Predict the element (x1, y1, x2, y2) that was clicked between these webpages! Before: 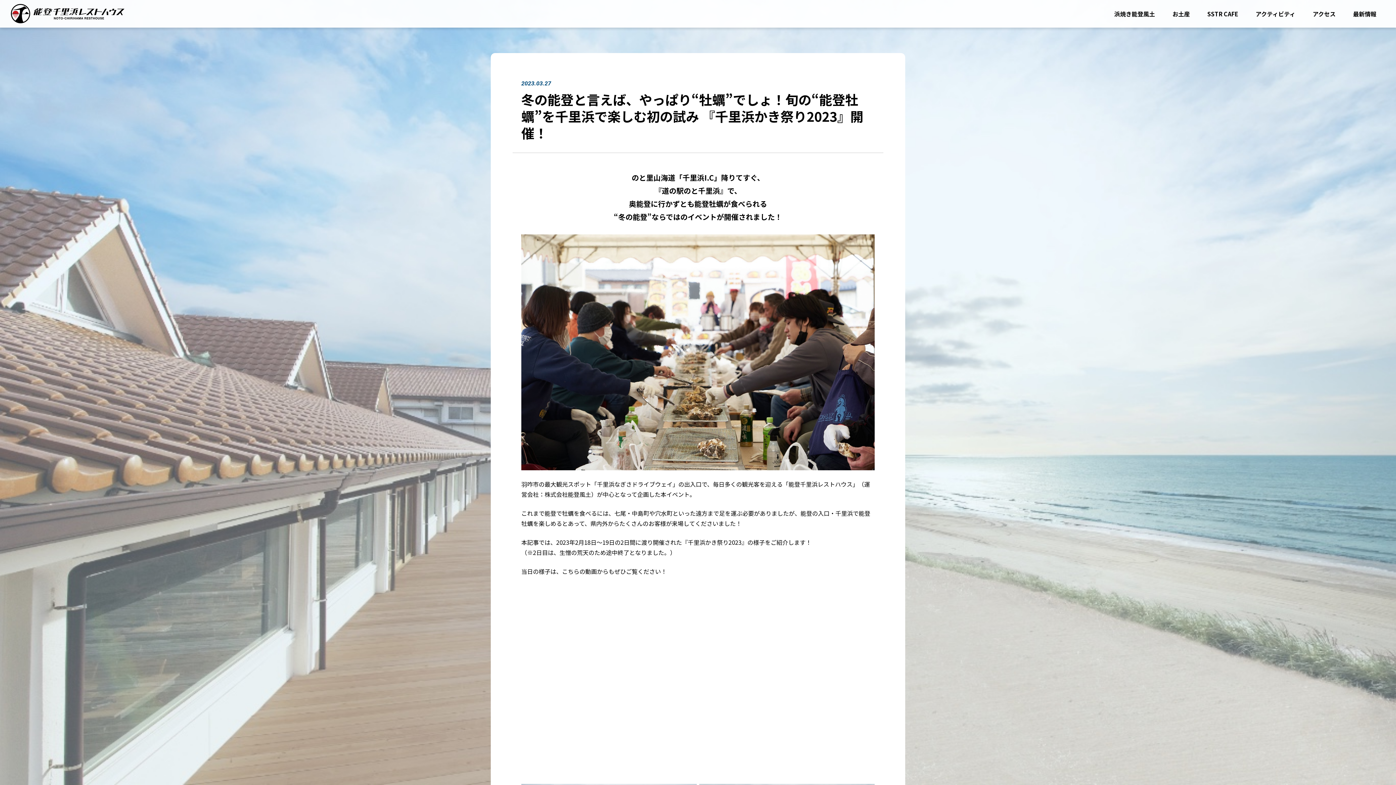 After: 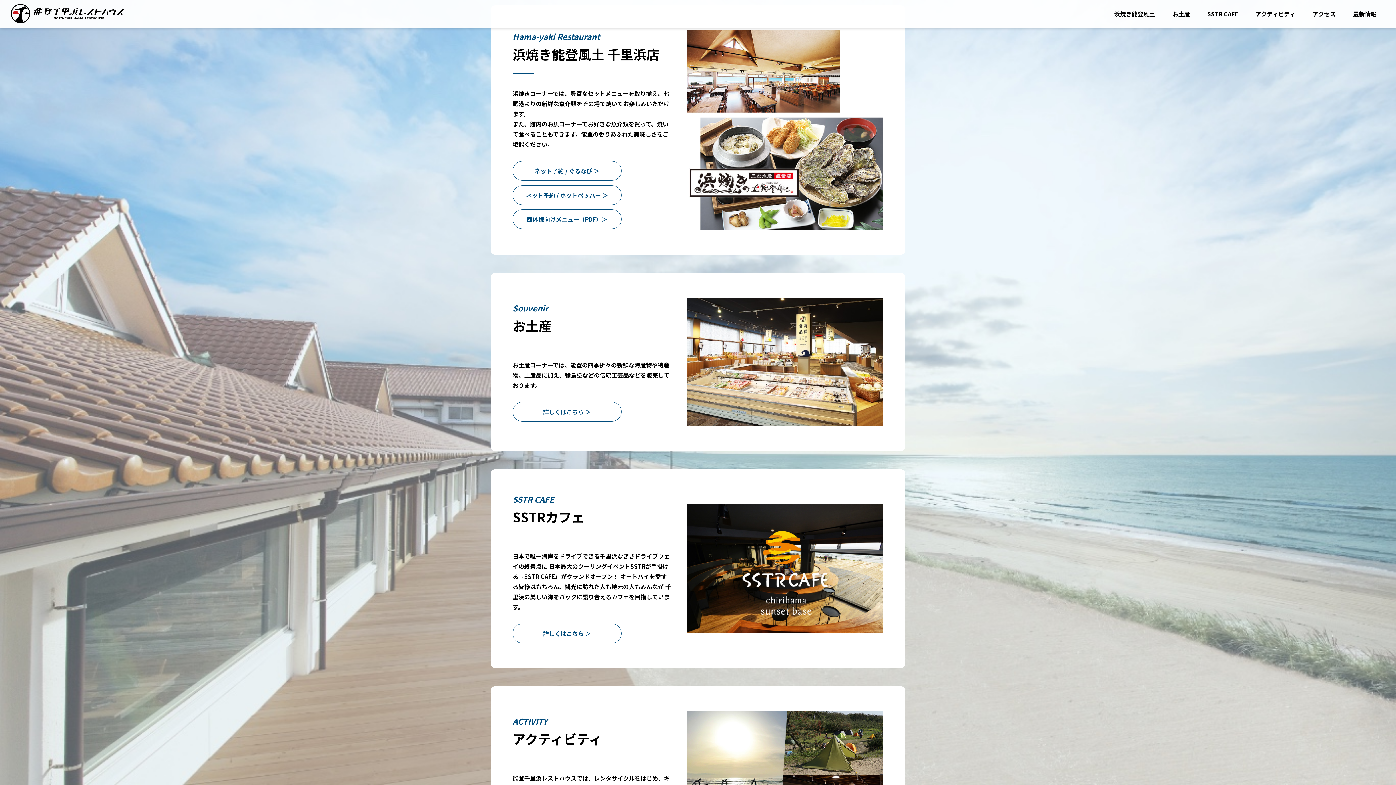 Action: label: 浜焼き能登風土 bbox: (1105, 3, 1164, 24)